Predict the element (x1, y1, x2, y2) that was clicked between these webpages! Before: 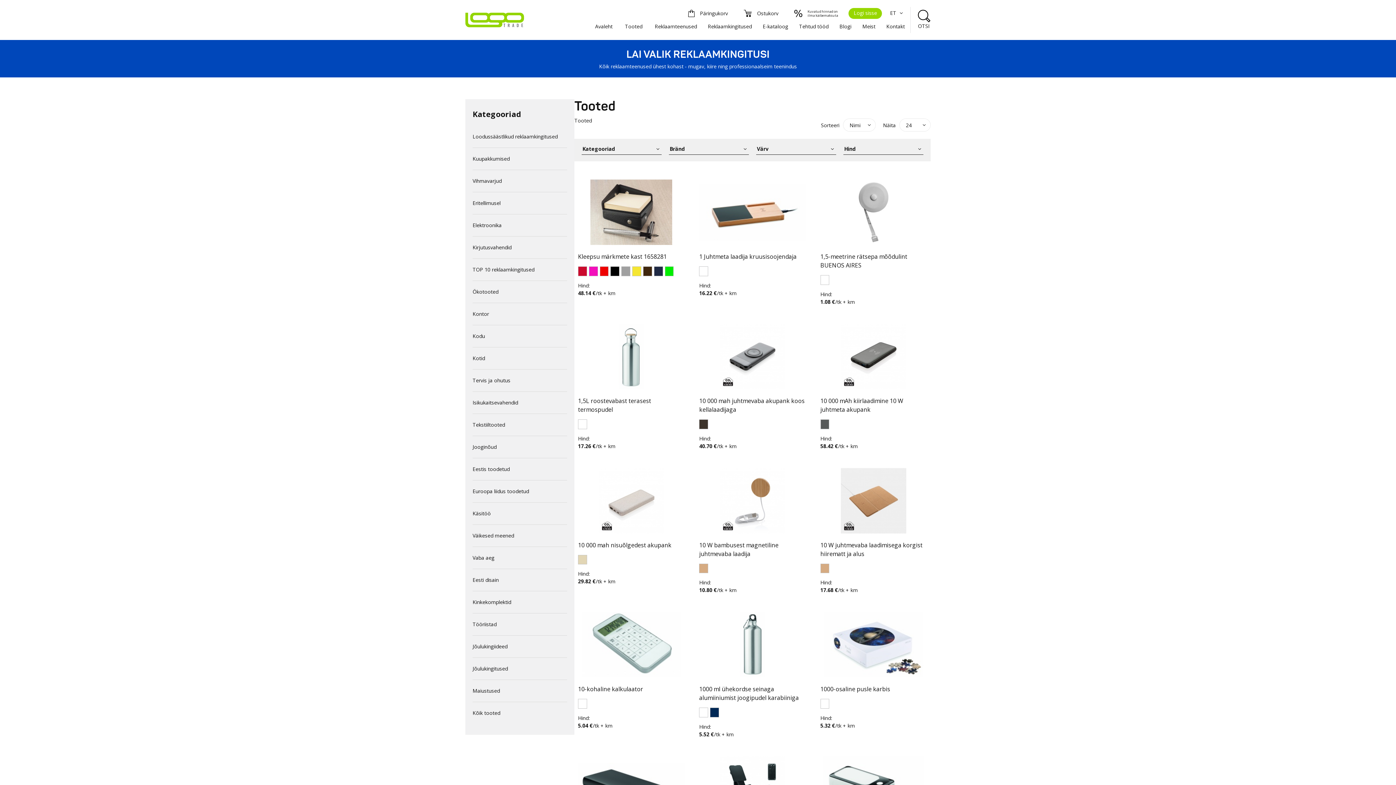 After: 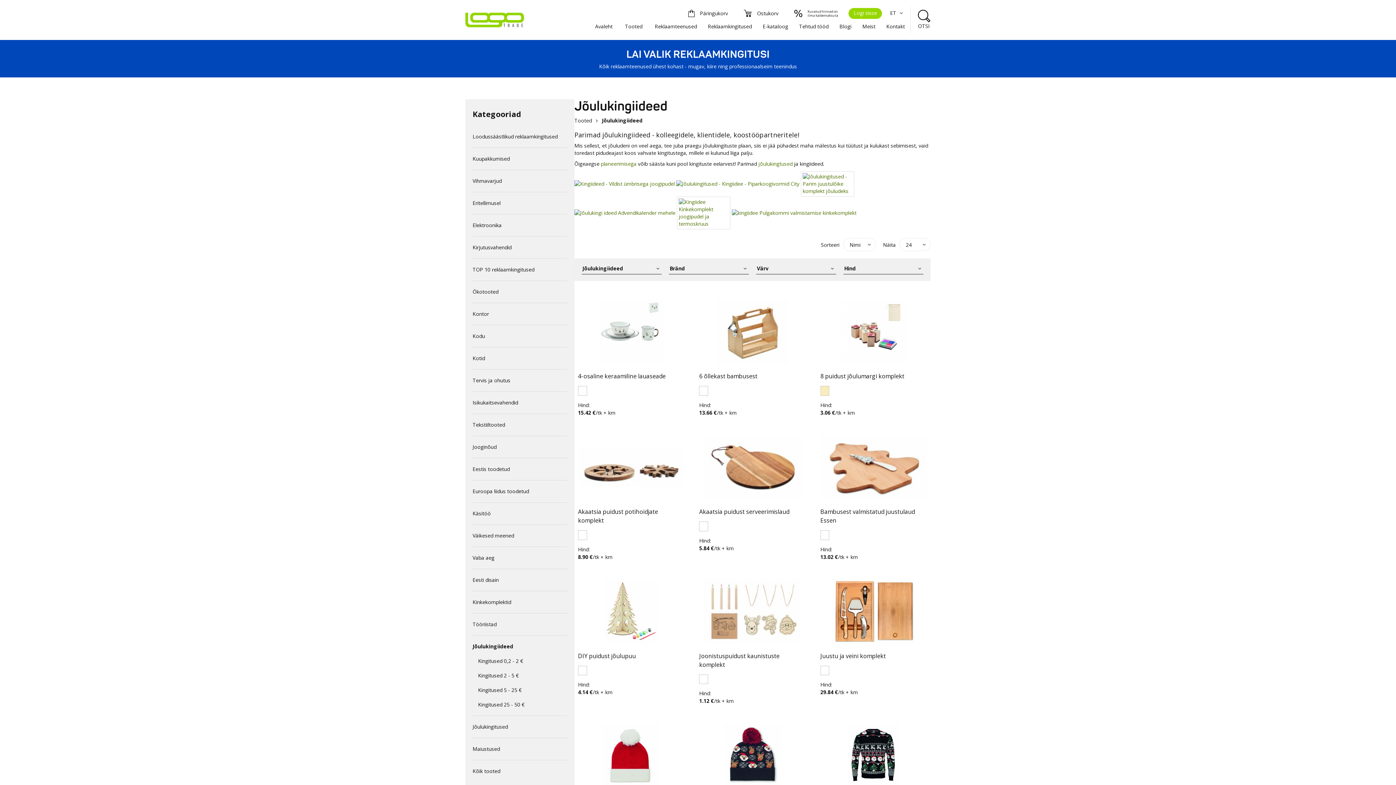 Action: label: Jõulukingiideed bbox: (472, 636, 567, 657)